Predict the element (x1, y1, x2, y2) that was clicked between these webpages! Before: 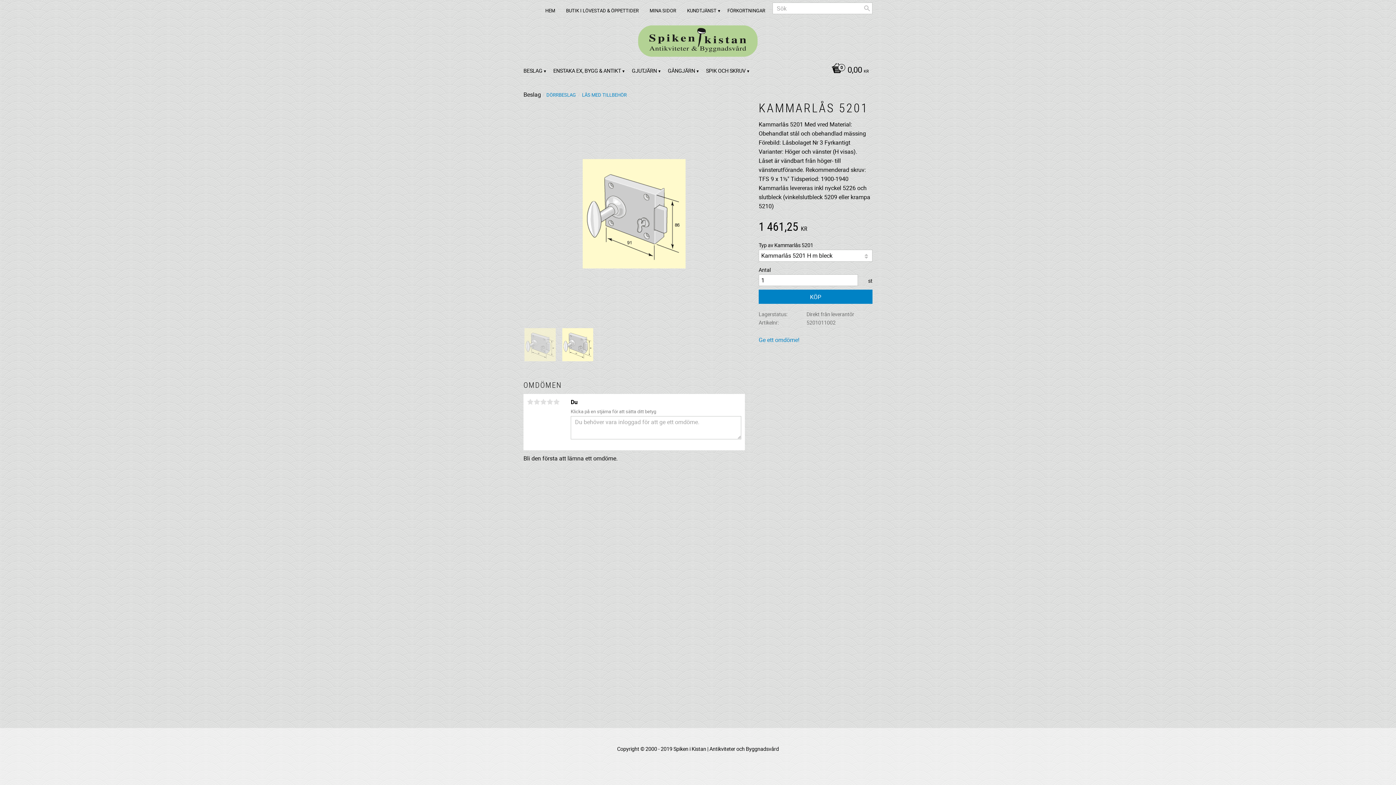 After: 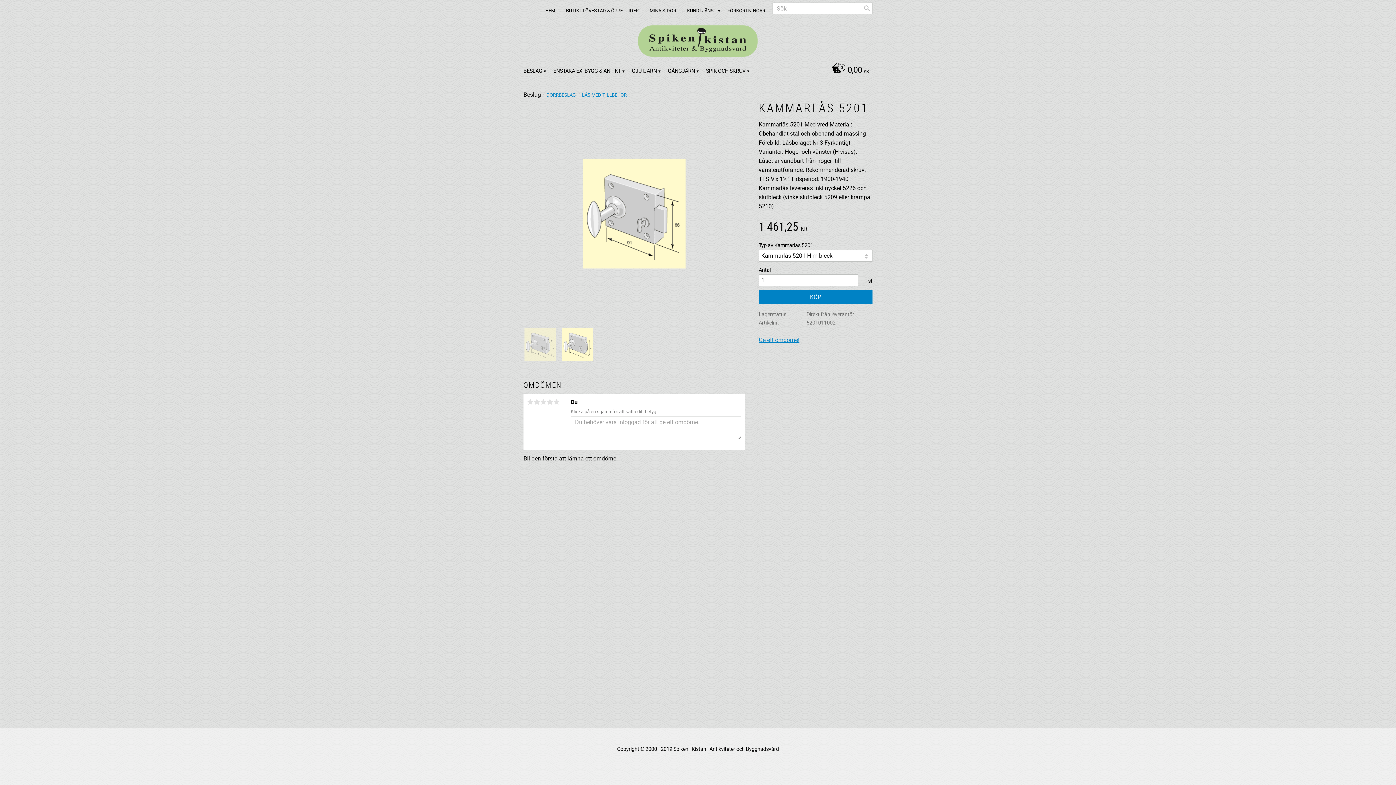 Action: label: Ge ett omdöme! bbox: (758, 335, 872, 344)